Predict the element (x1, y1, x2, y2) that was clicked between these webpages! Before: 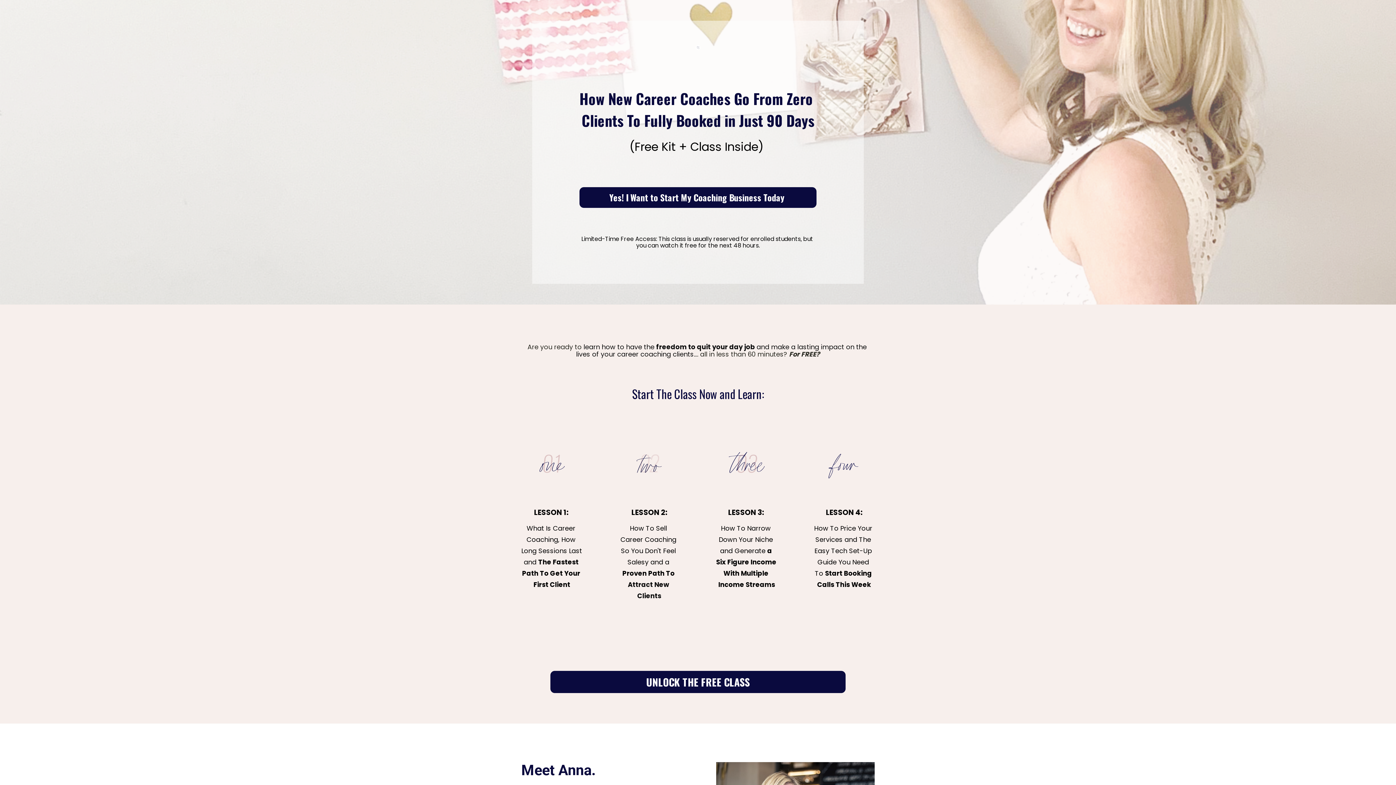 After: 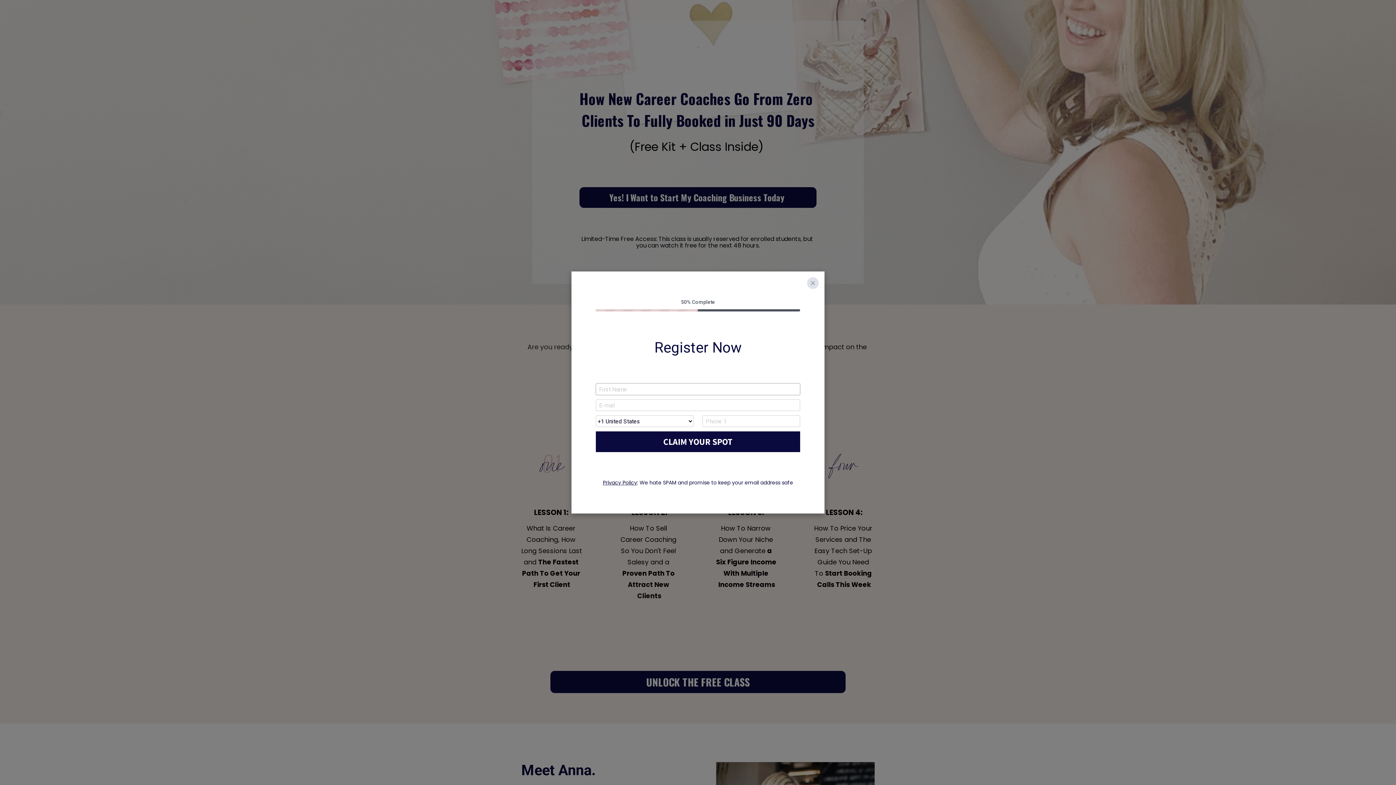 Action: label: UNLOCK THE FREE CLASS
 bbox: (550, 671, 845, 693)